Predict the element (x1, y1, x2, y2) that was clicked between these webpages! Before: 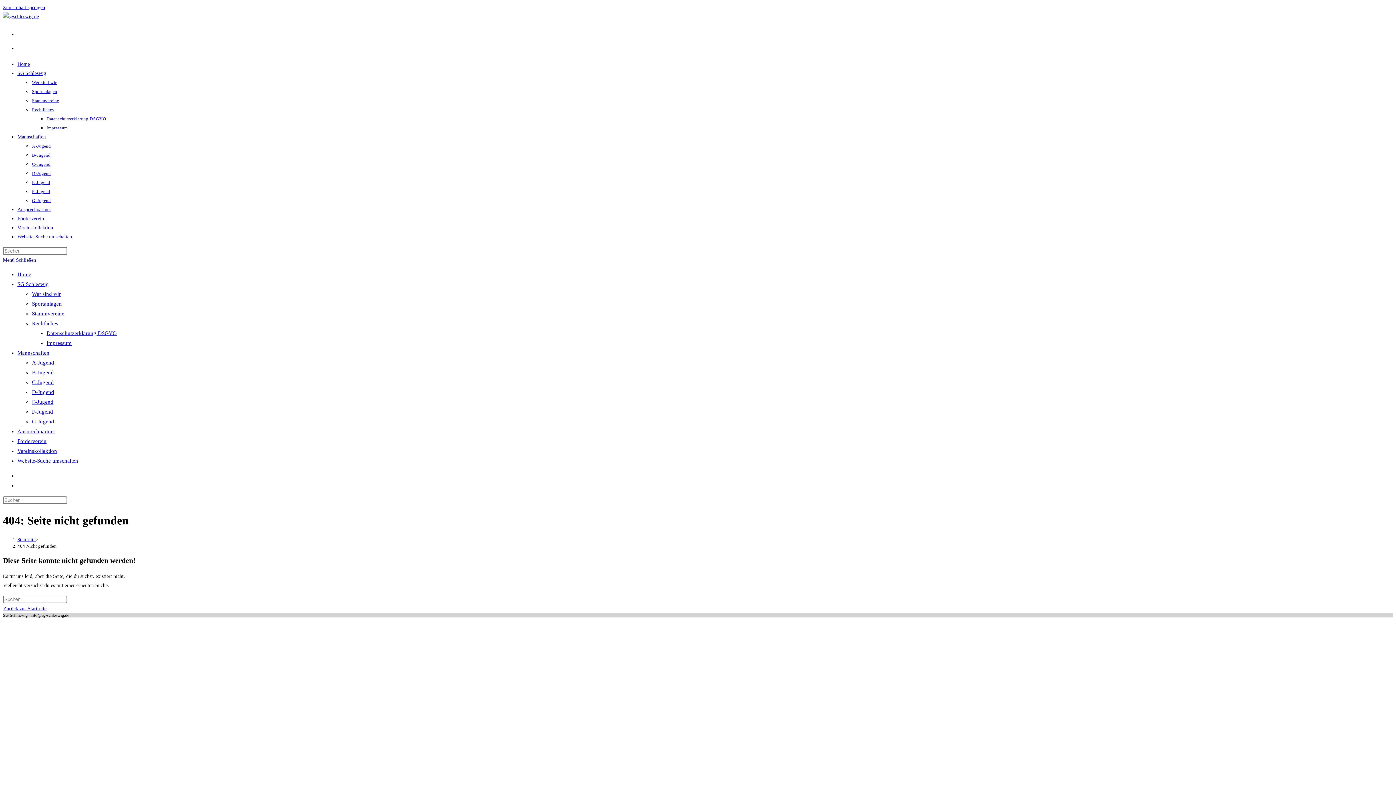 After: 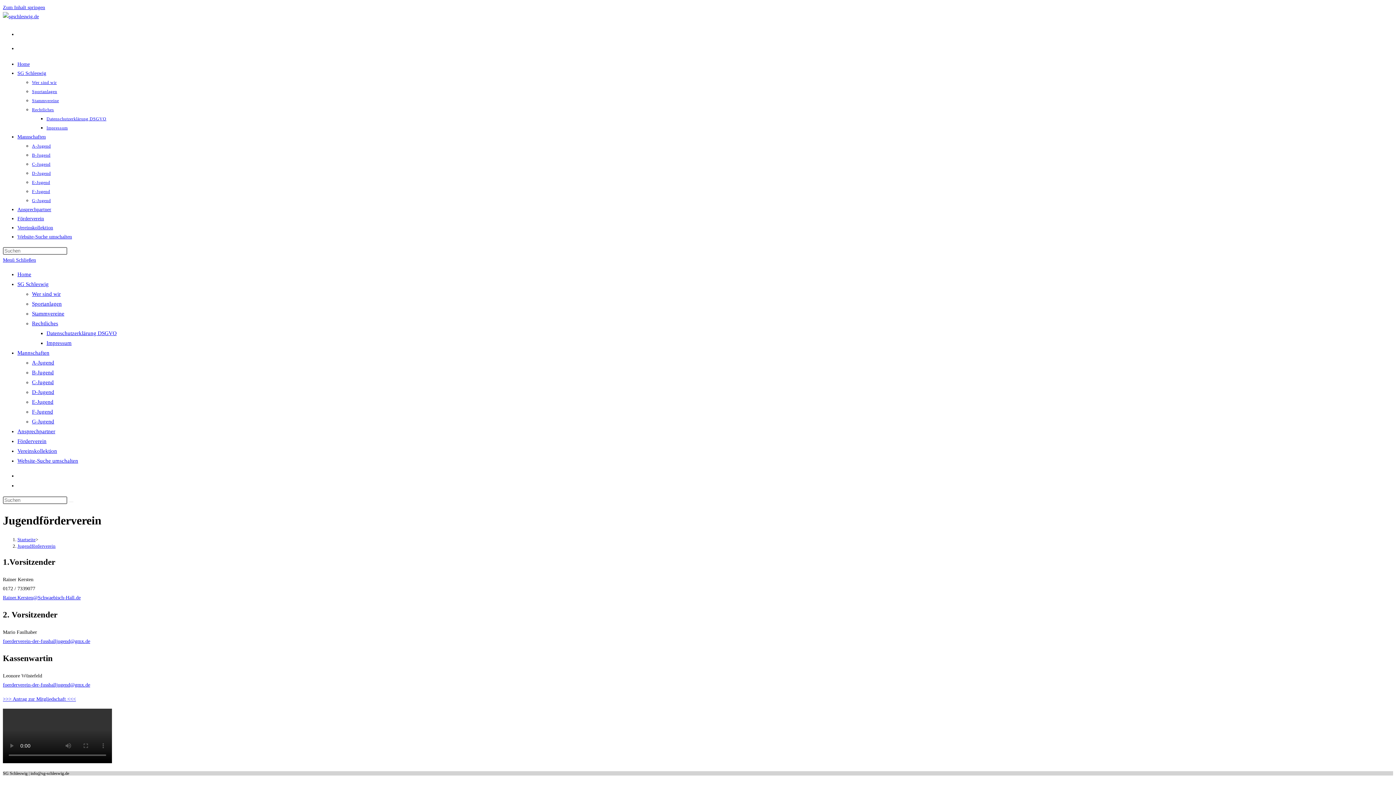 Action: bbox: (17, 438, 46, 444) label: Förderverein